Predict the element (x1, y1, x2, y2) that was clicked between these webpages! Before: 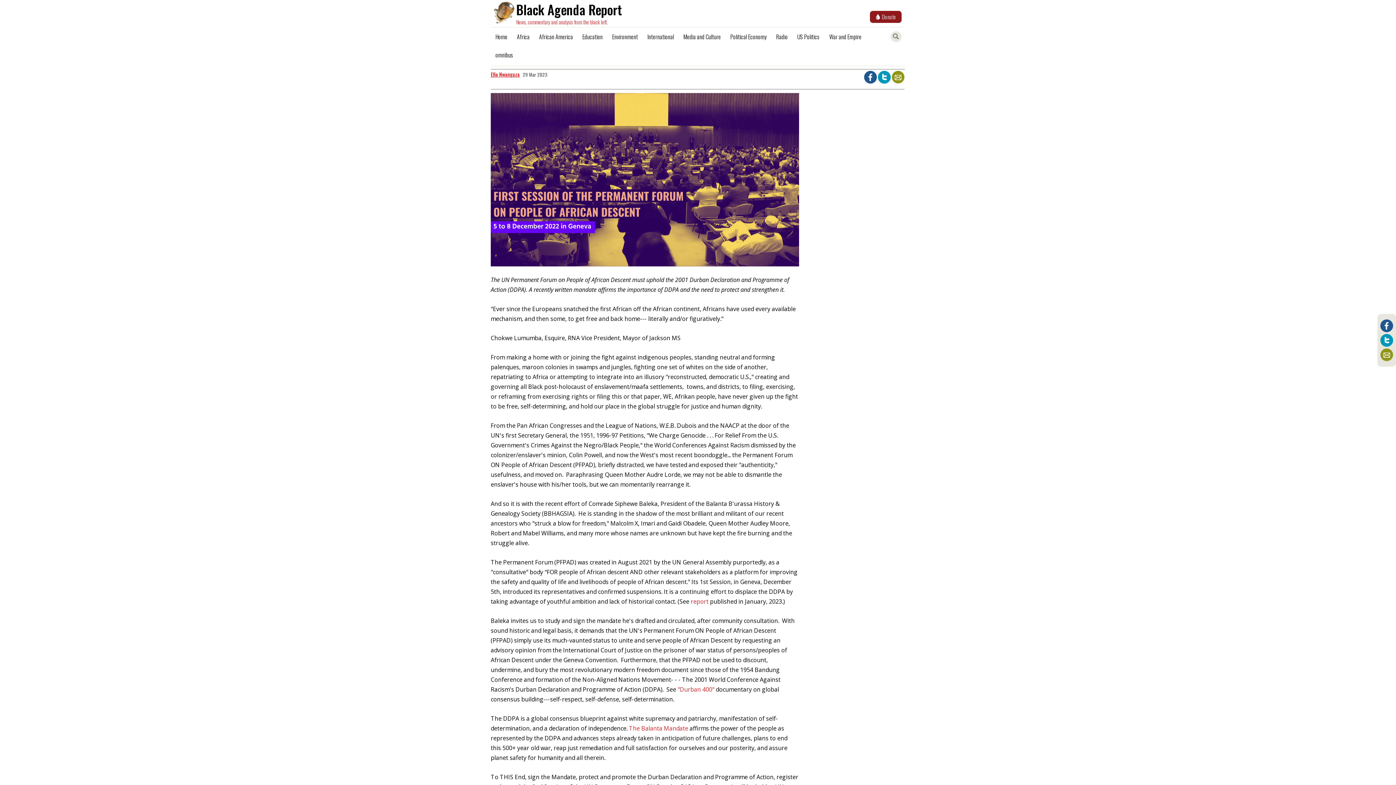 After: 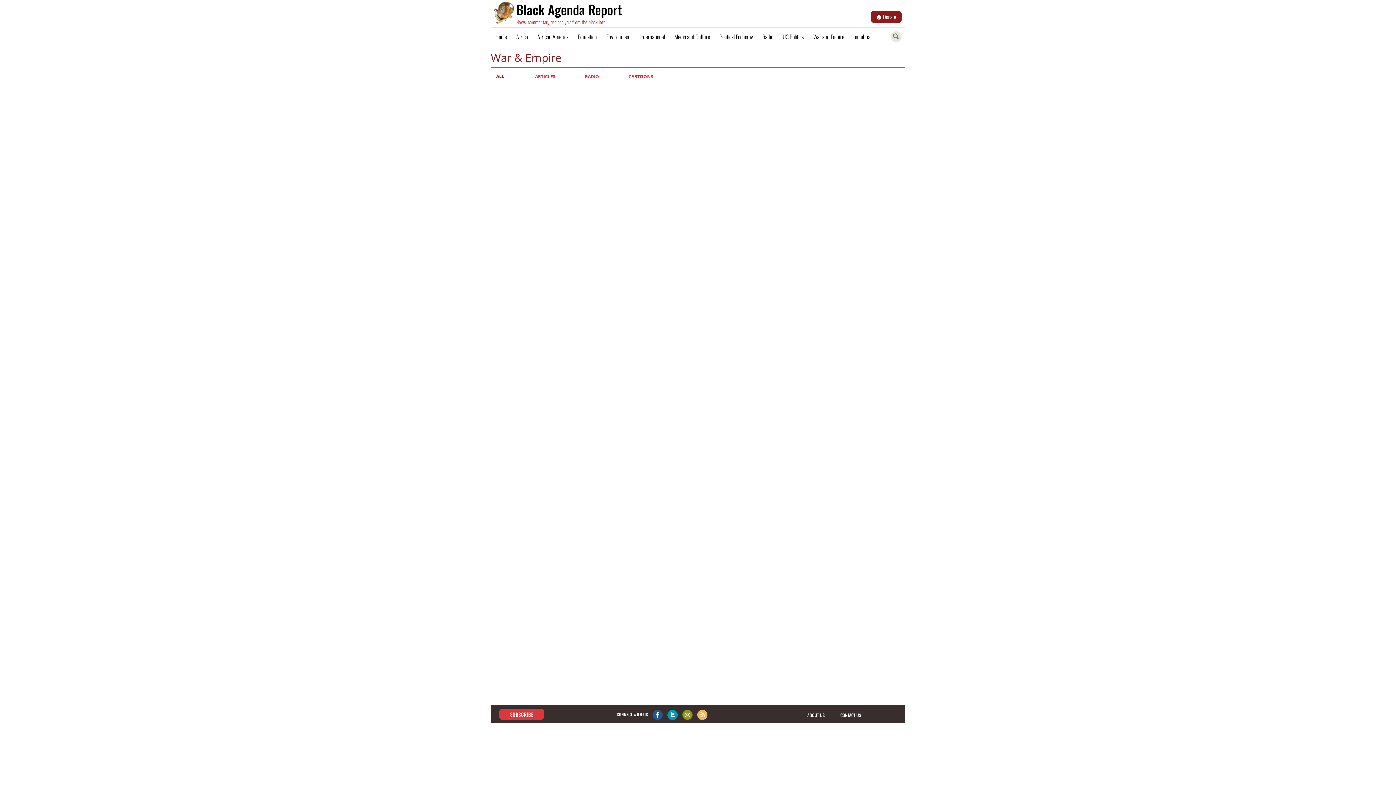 Action: label: War and Empire bbox: (824, 27, 866, 45)